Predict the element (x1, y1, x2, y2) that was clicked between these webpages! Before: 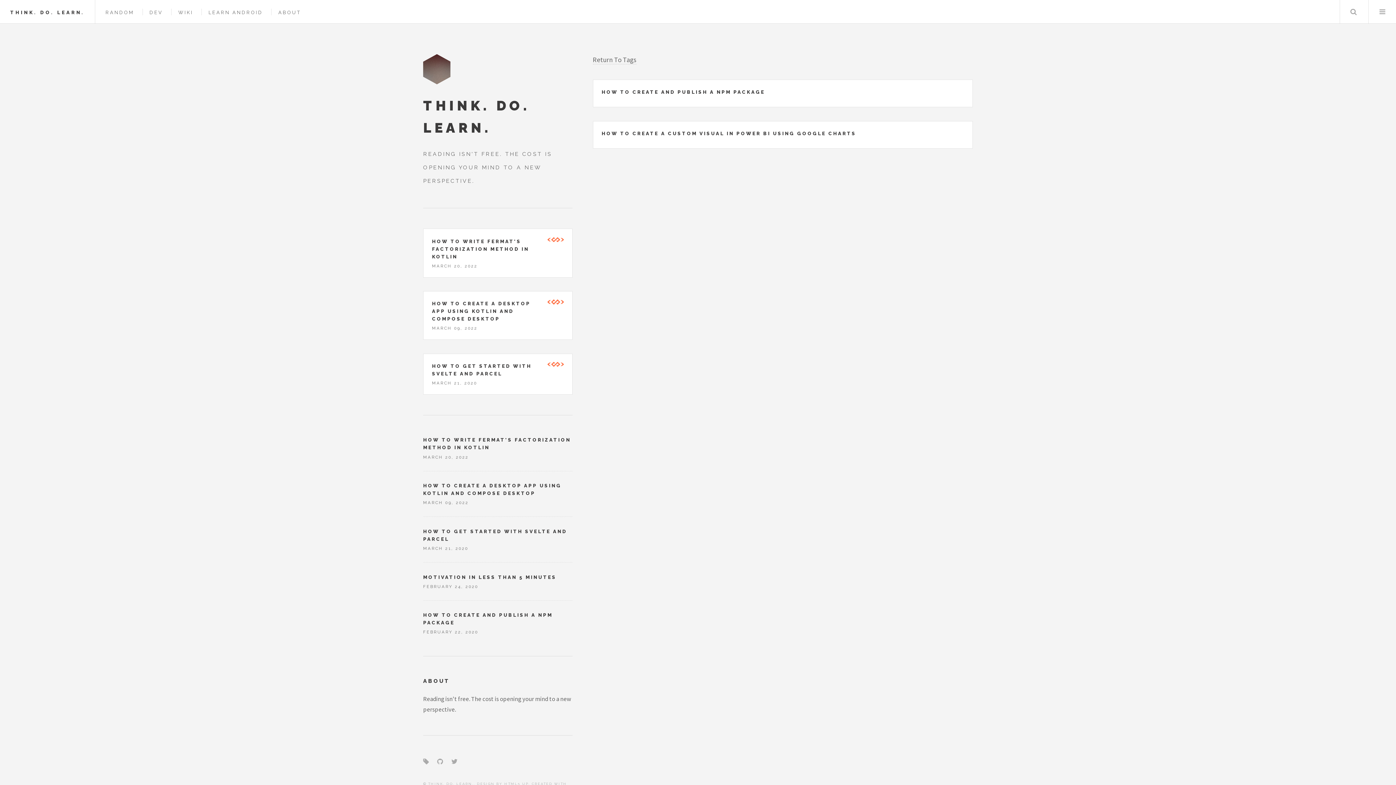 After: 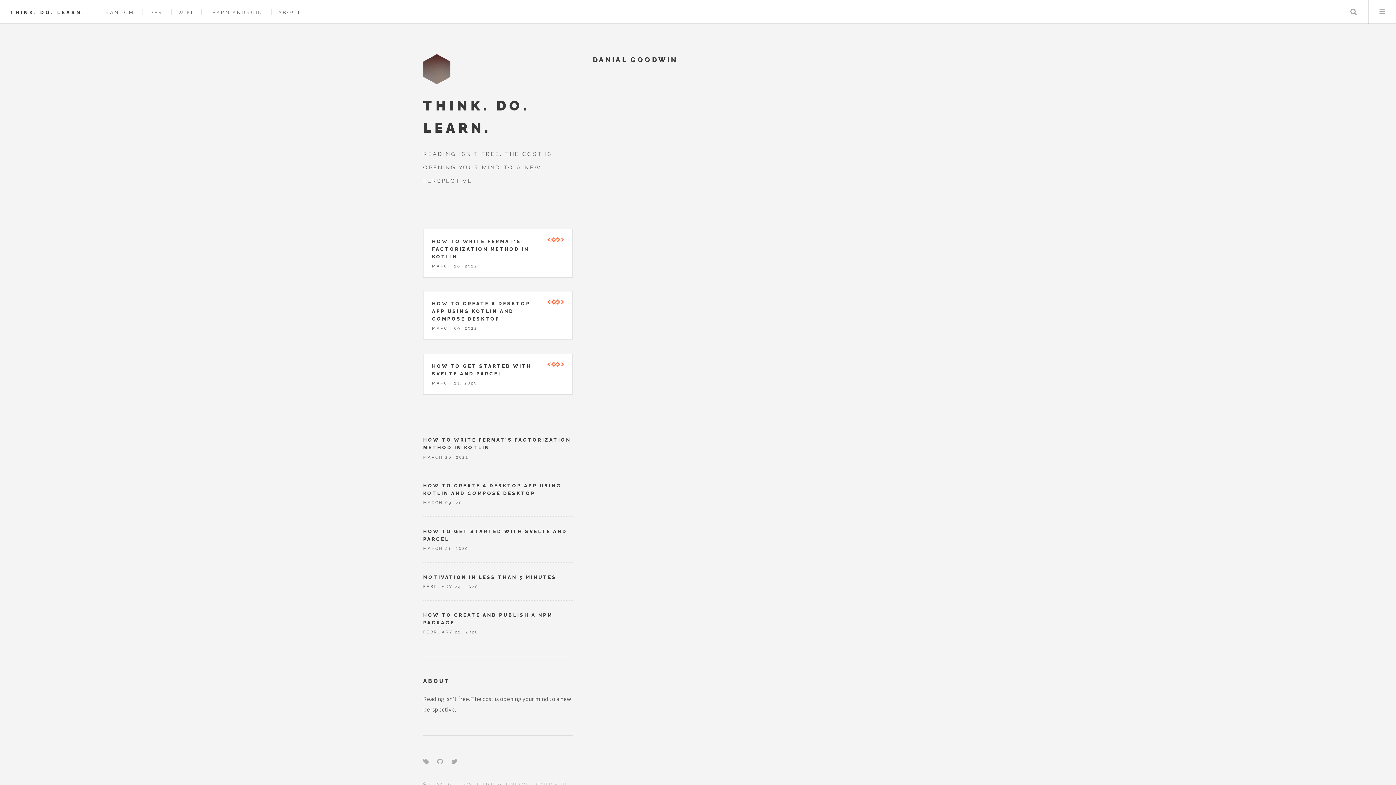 Action: bbox: (547, 237, 564, 242)